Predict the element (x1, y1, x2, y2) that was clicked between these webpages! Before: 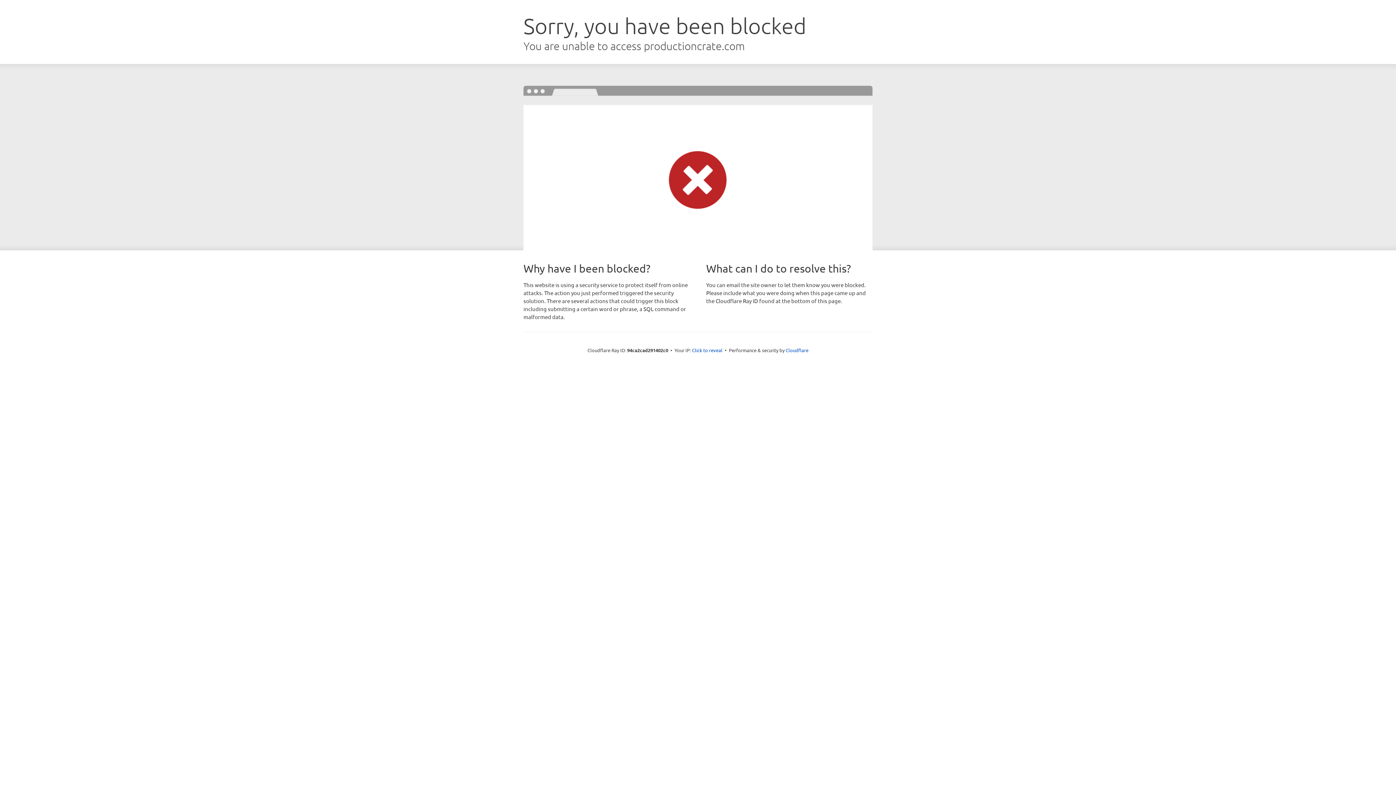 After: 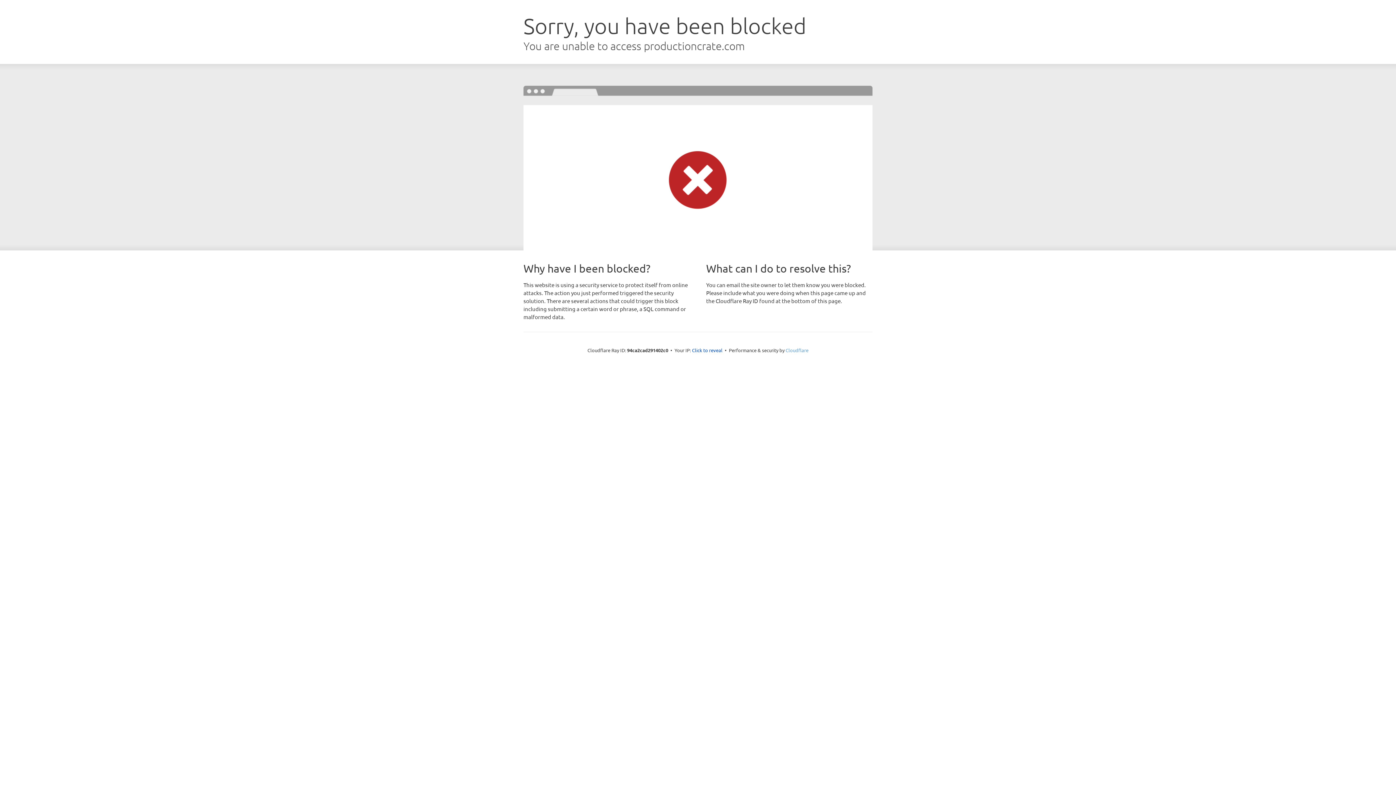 Action: label: Cloudflare bbox: (785, 347, 808, 353)